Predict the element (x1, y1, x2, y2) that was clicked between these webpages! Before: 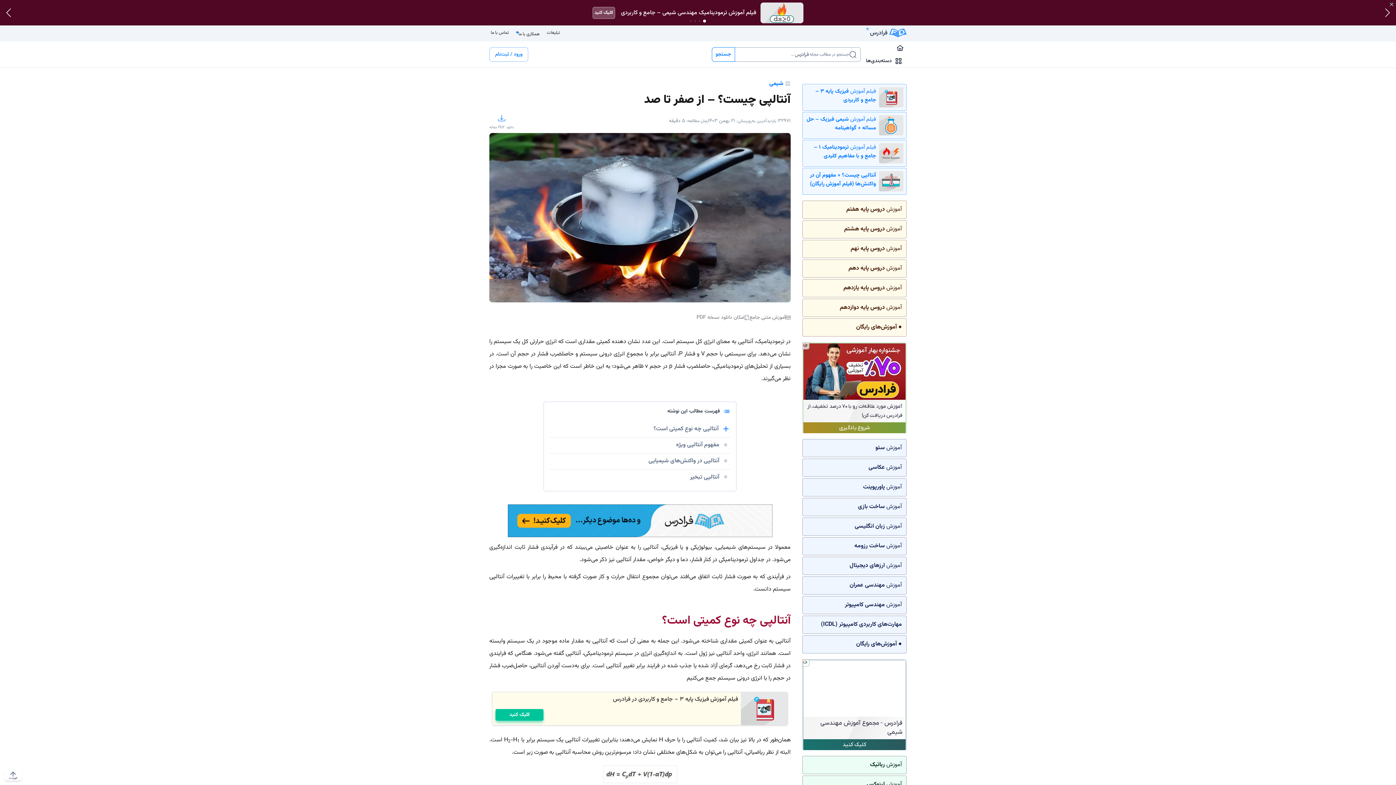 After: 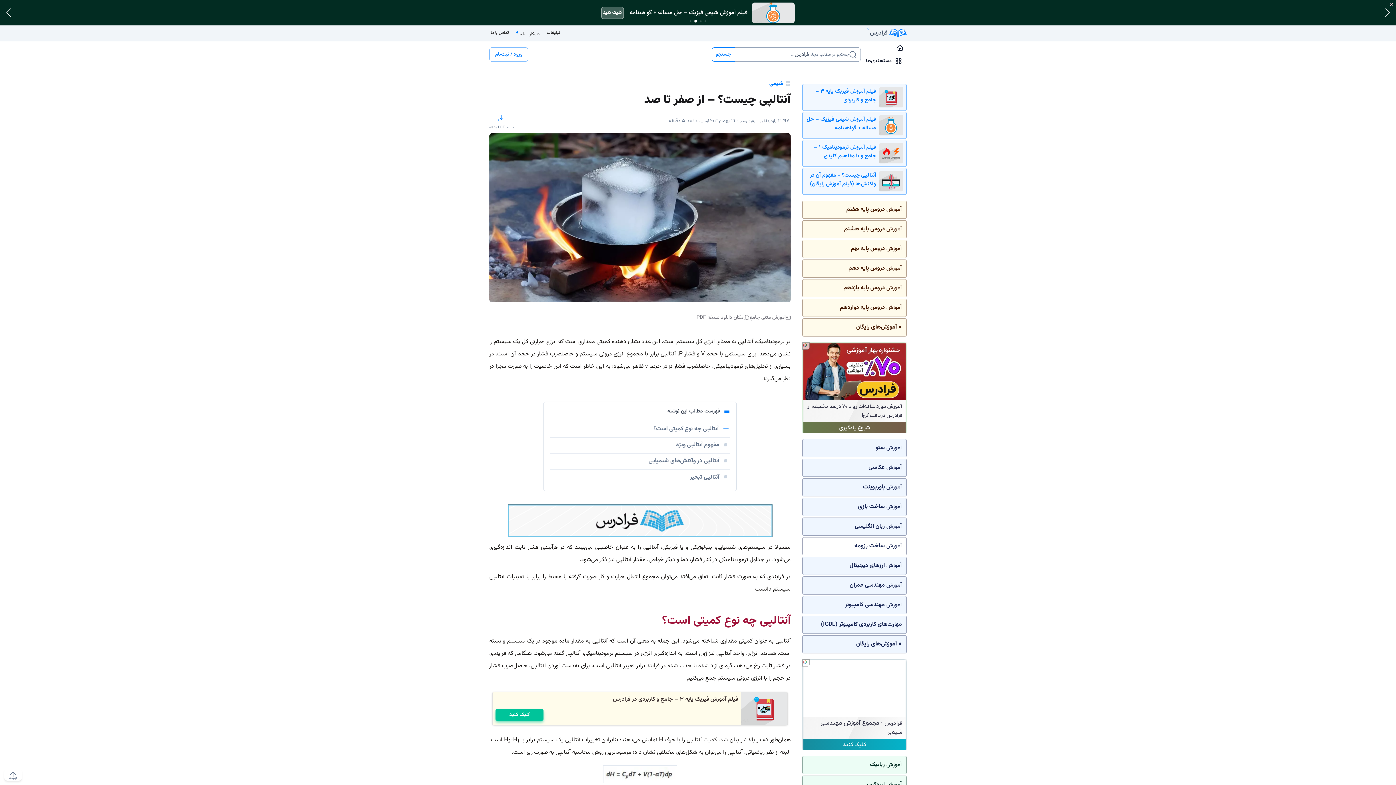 Action: label: آموزش ساخت رزومه bbox: (802, 537, 906, 555)